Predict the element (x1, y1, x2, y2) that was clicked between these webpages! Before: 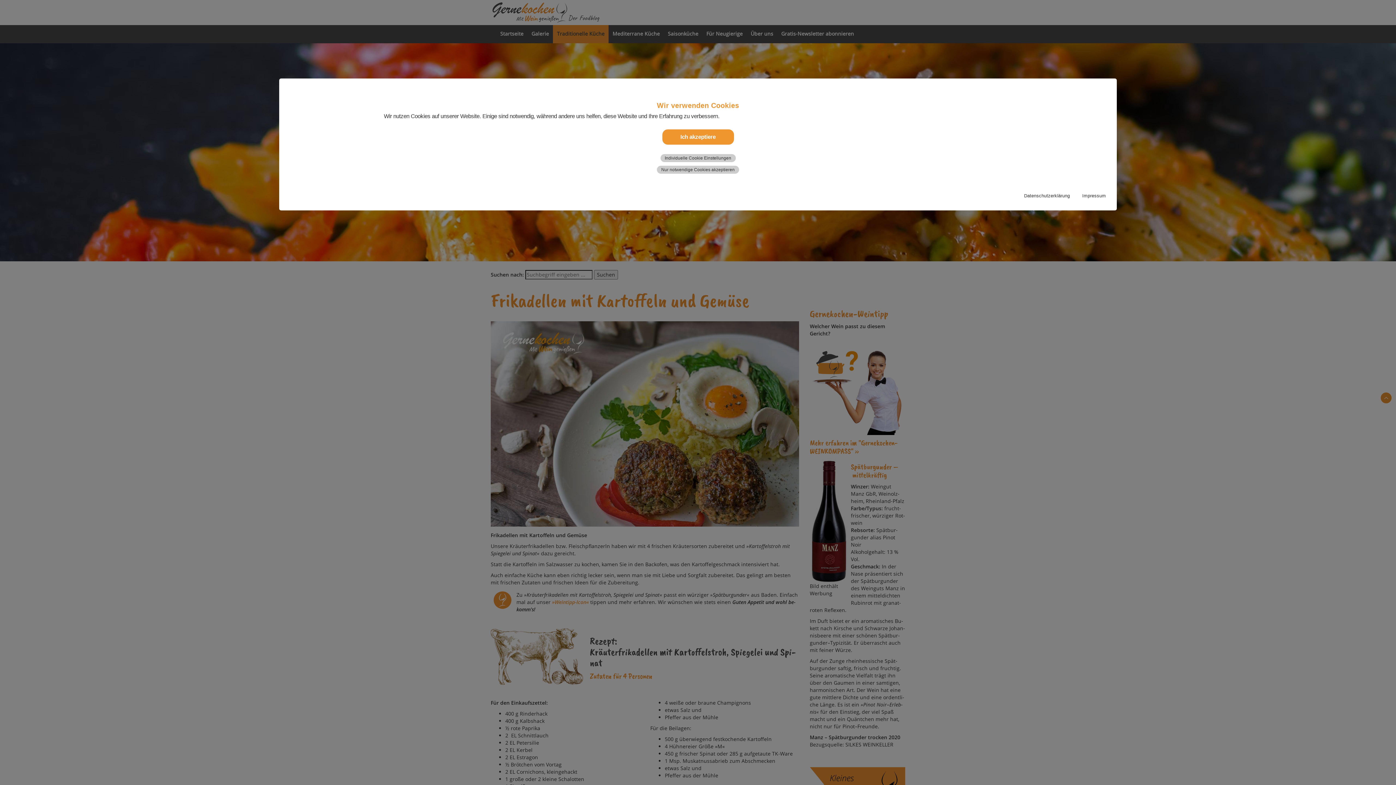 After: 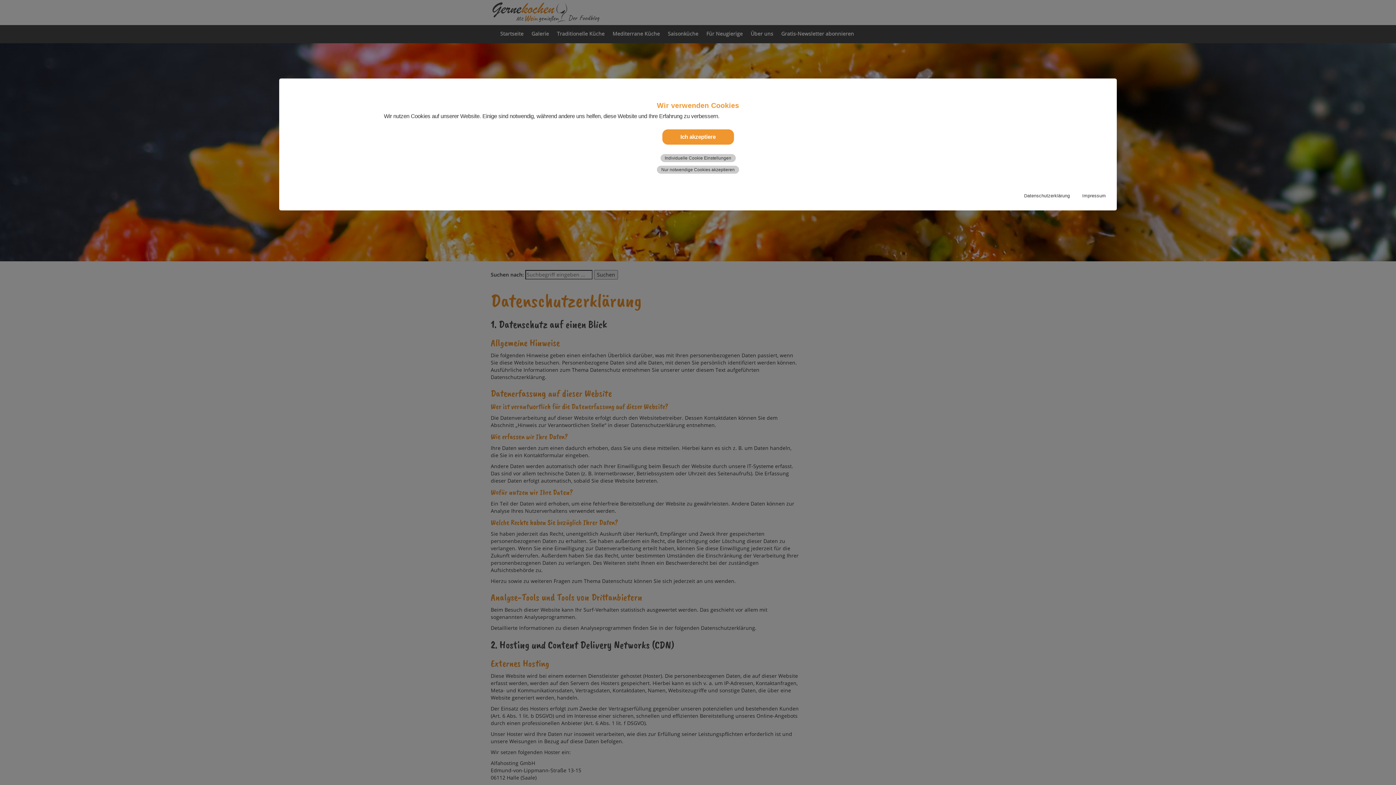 Action: label: Datenschutzerklärung bbox: (1024, 193, 1070, 199)